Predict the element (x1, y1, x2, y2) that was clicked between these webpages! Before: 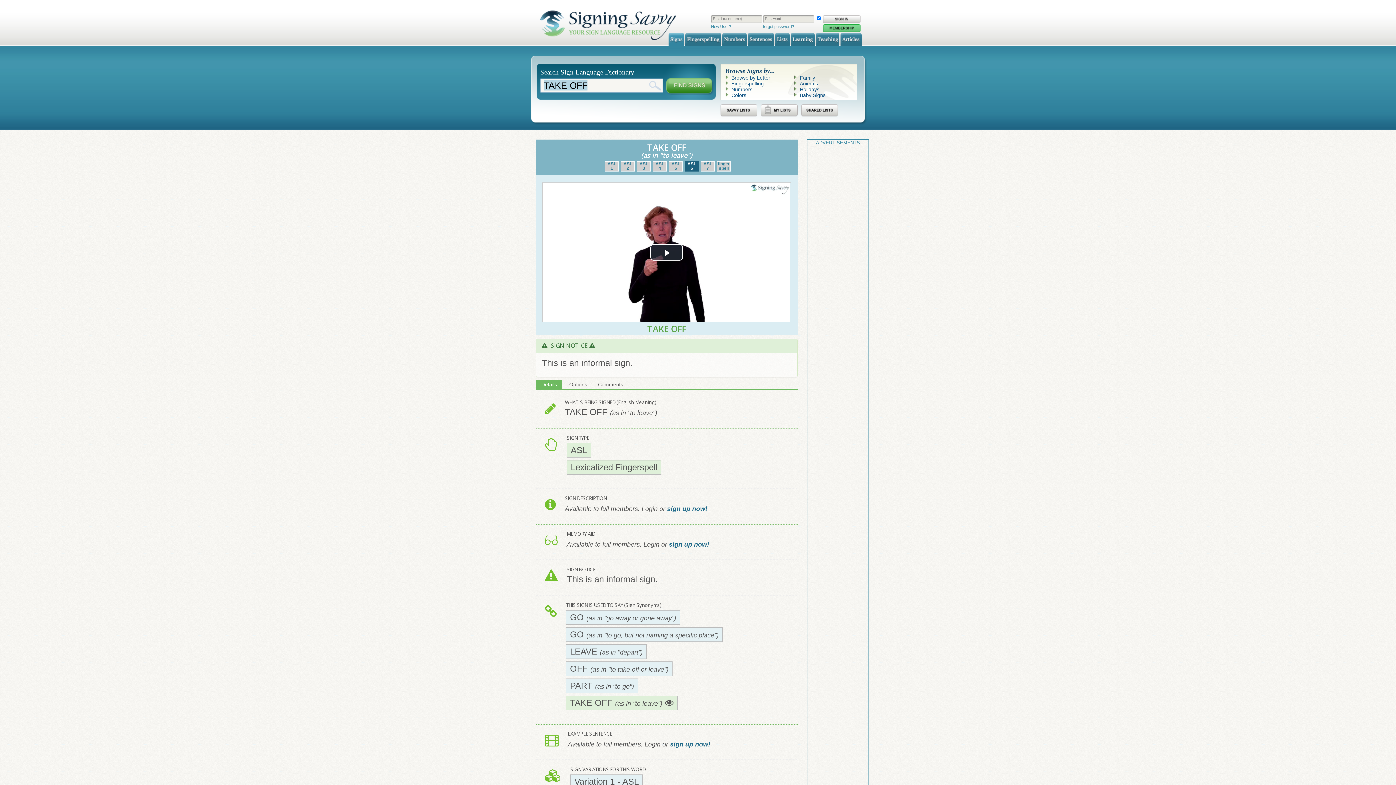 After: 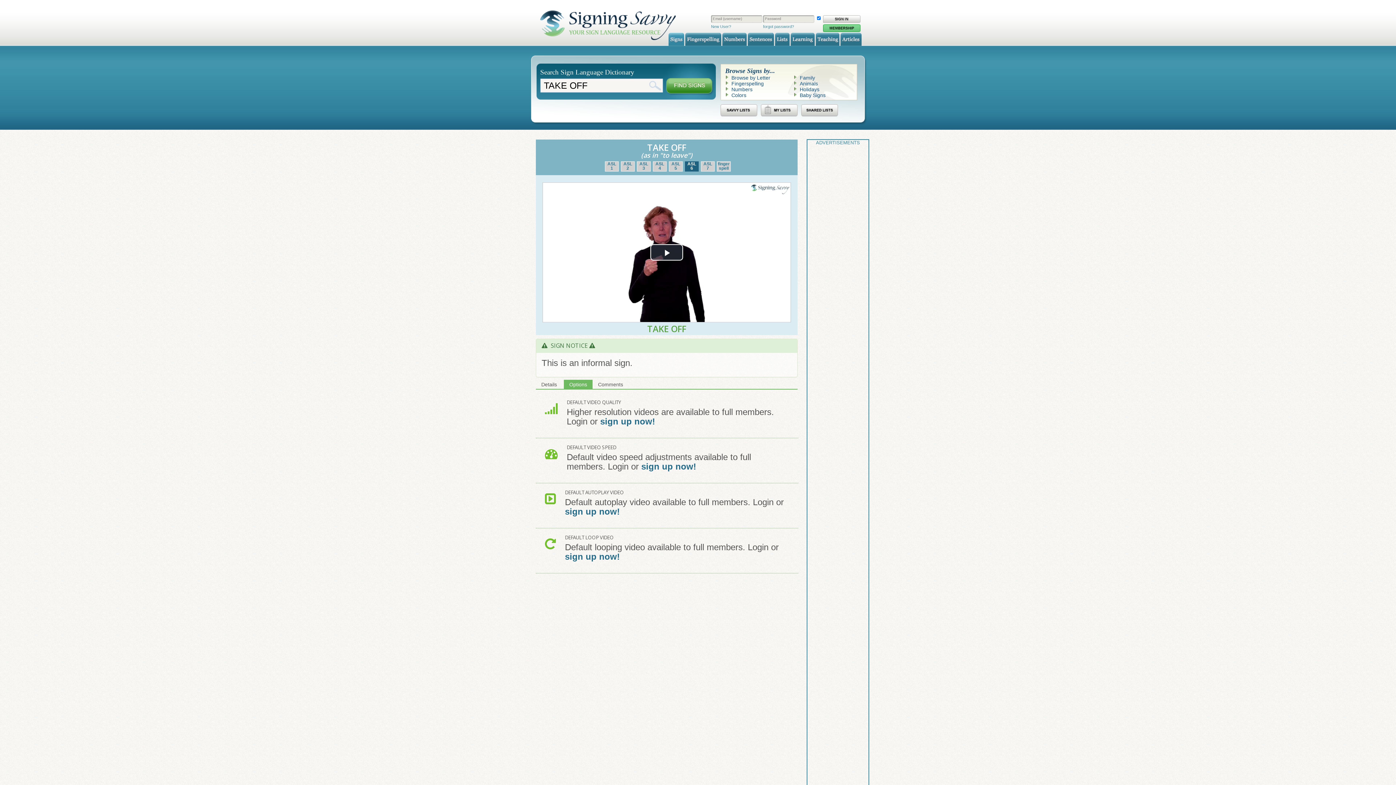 Action: label: Options bbox: (564, 379, 592, 389)